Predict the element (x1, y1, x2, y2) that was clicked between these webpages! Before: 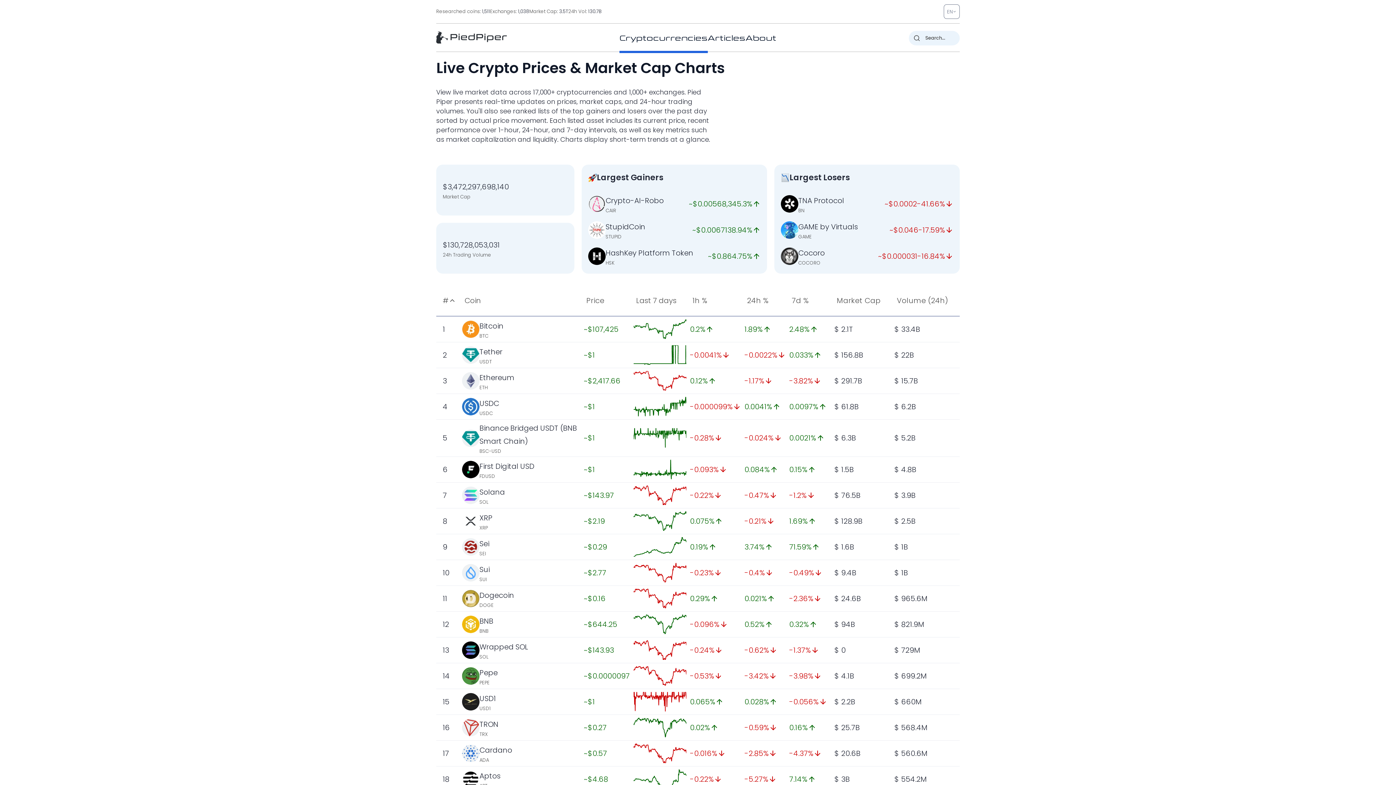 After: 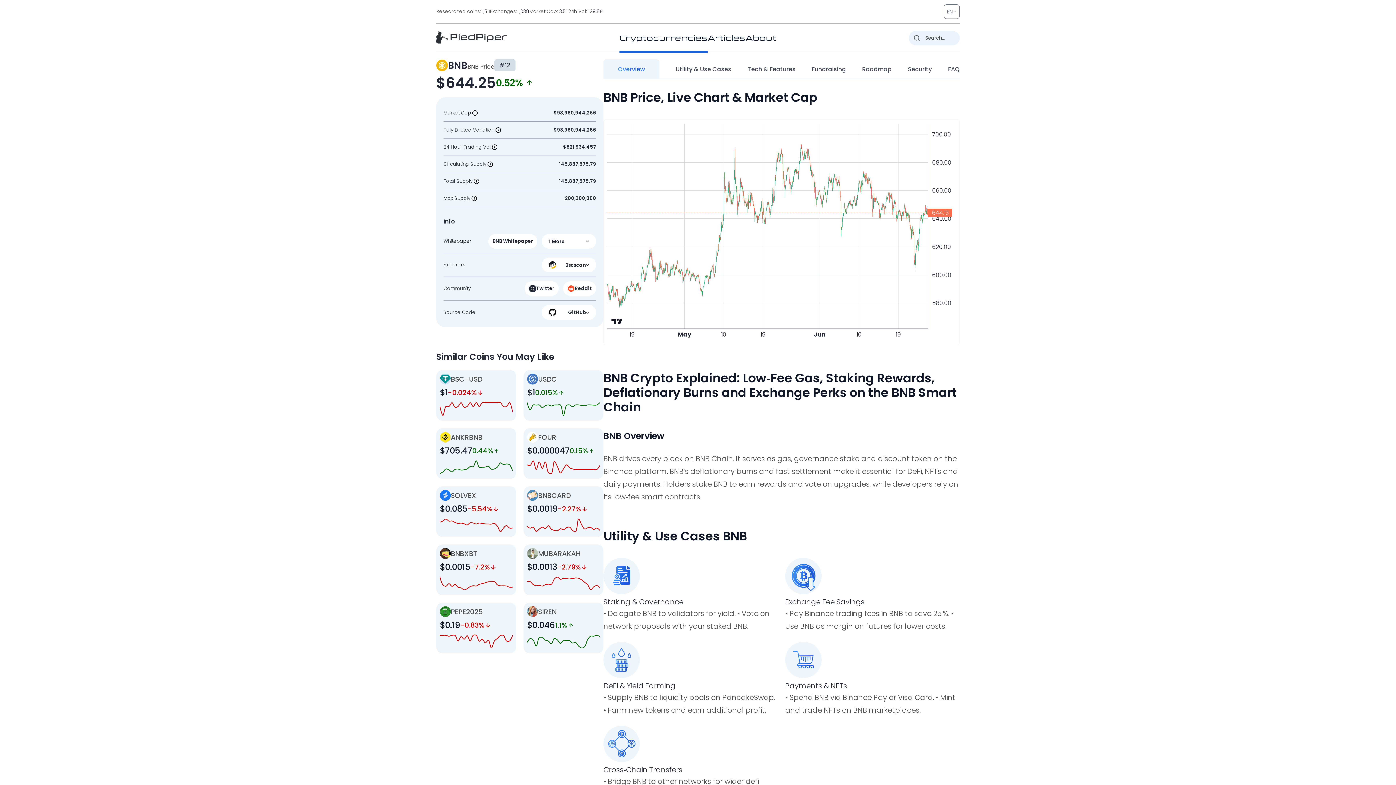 Action: bbox: (633, 614, 686, 634)